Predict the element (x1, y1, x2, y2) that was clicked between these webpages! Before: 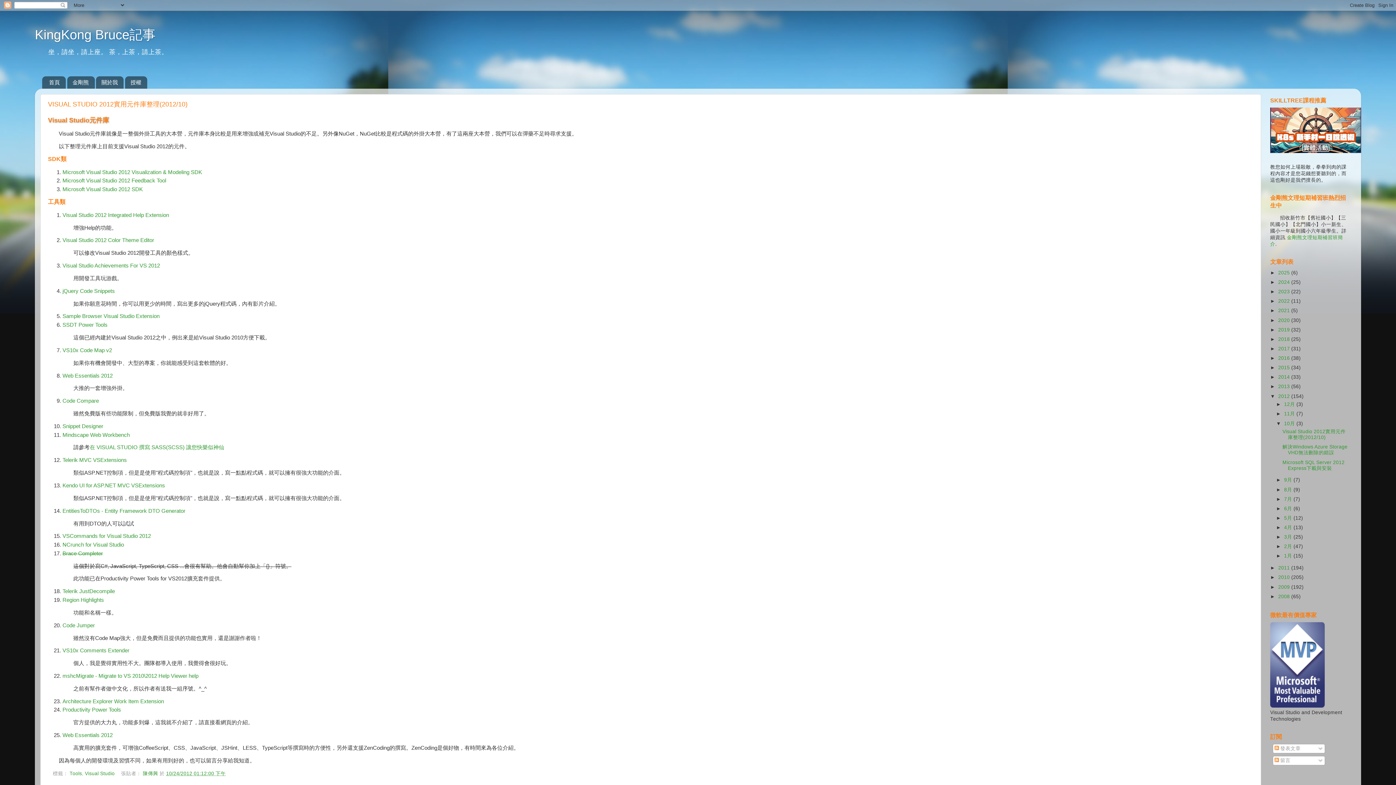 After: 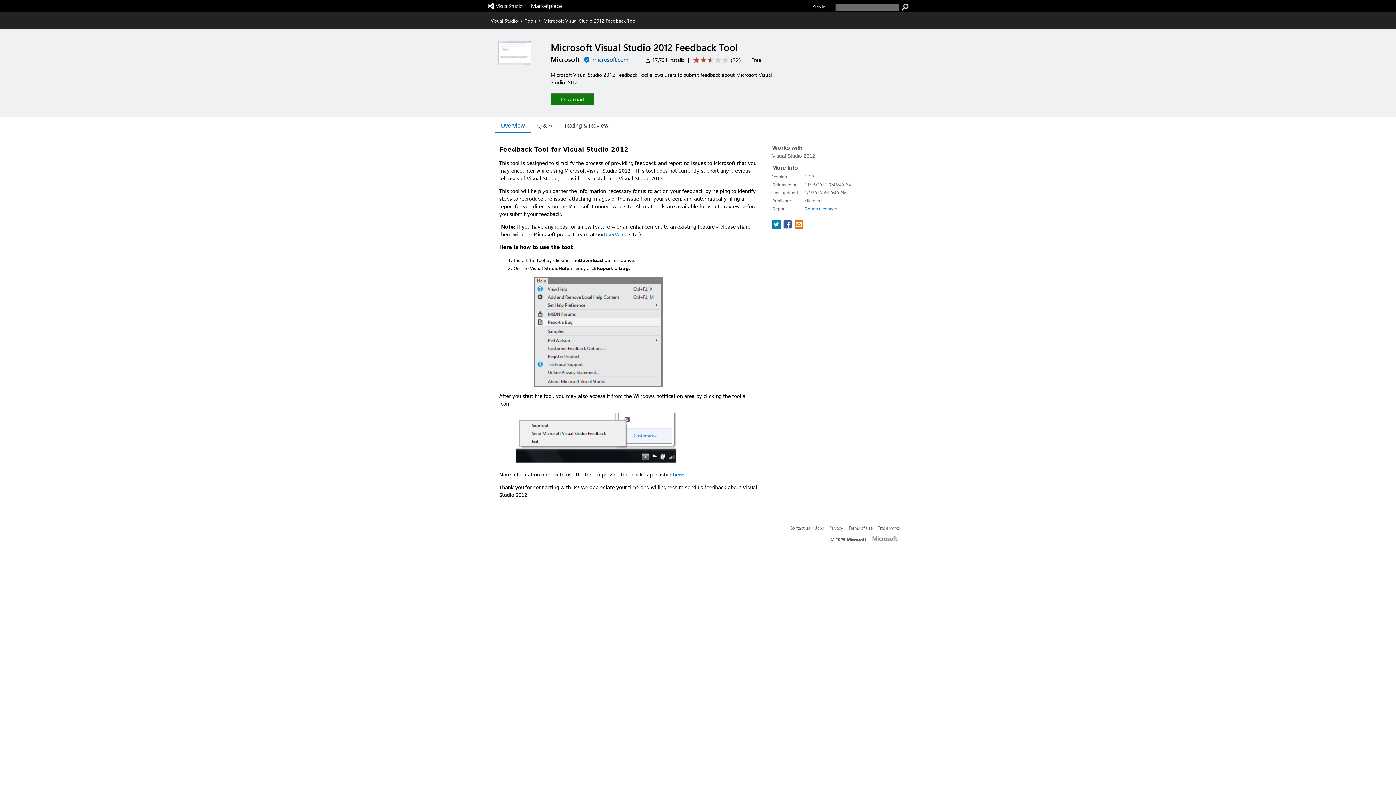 Action: label: Microsoft Visual Studio 2012 Feedback Tool bbox: (62, 177, 166, 183)